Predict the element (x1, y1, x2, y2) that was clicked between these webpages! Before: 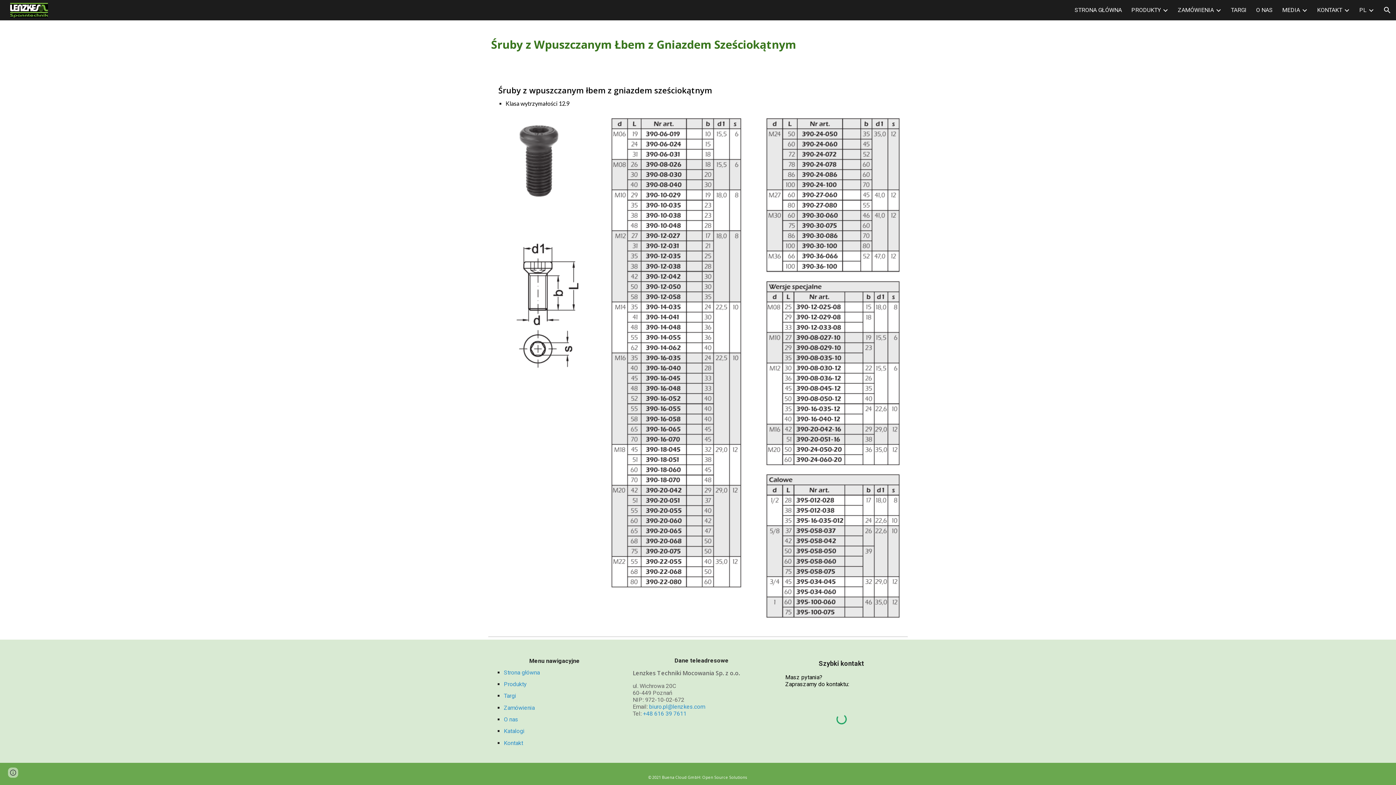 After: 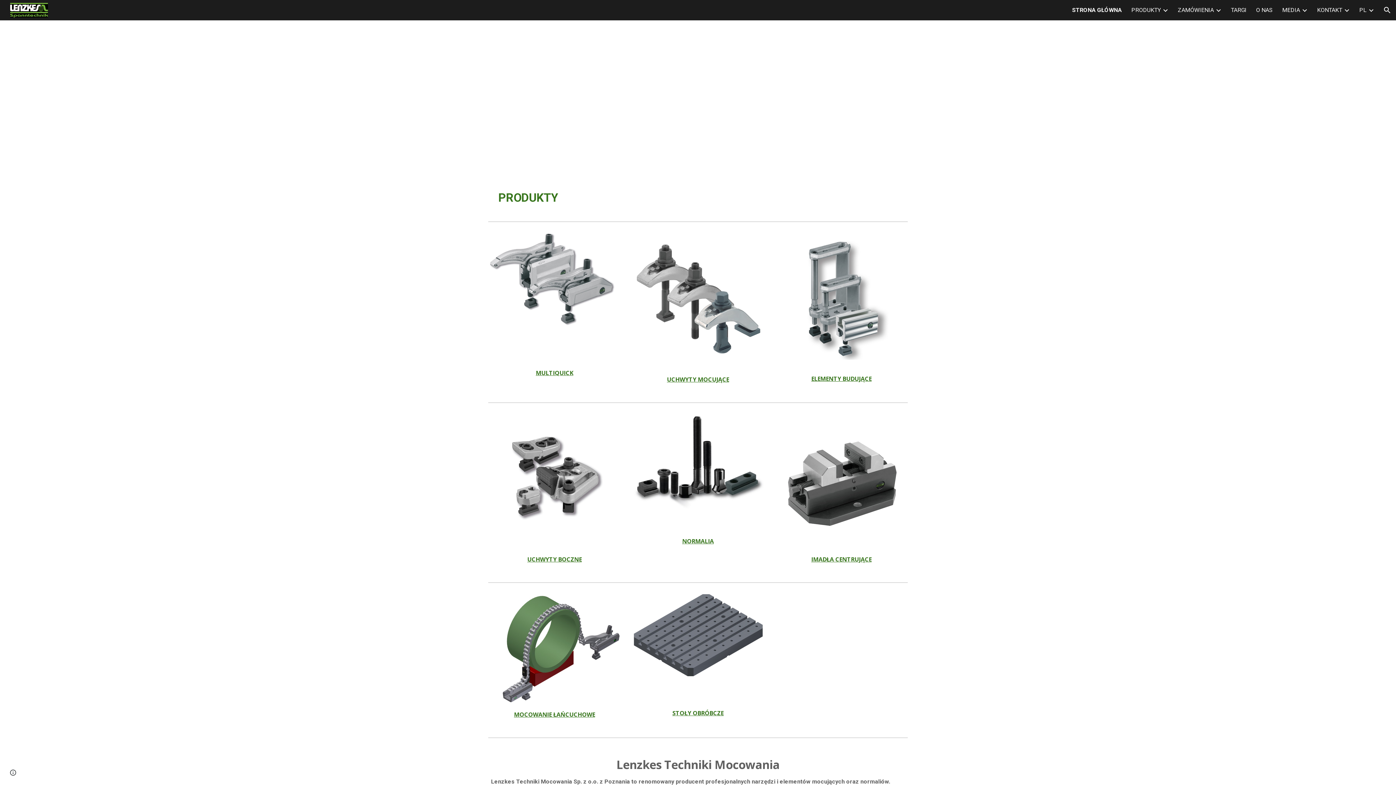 Action: label: STRONA GŁÓWNA bbox: (1074, 6, 1122, 13)